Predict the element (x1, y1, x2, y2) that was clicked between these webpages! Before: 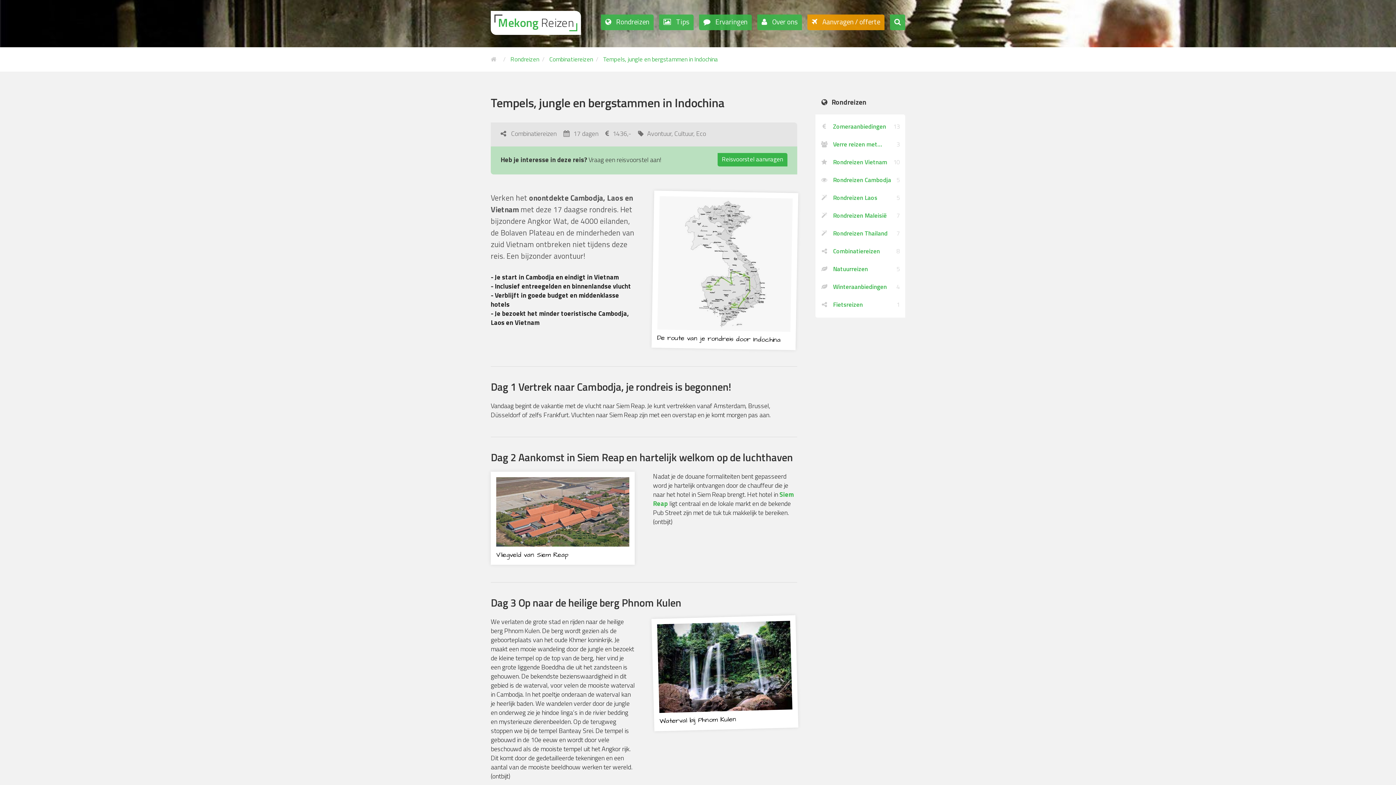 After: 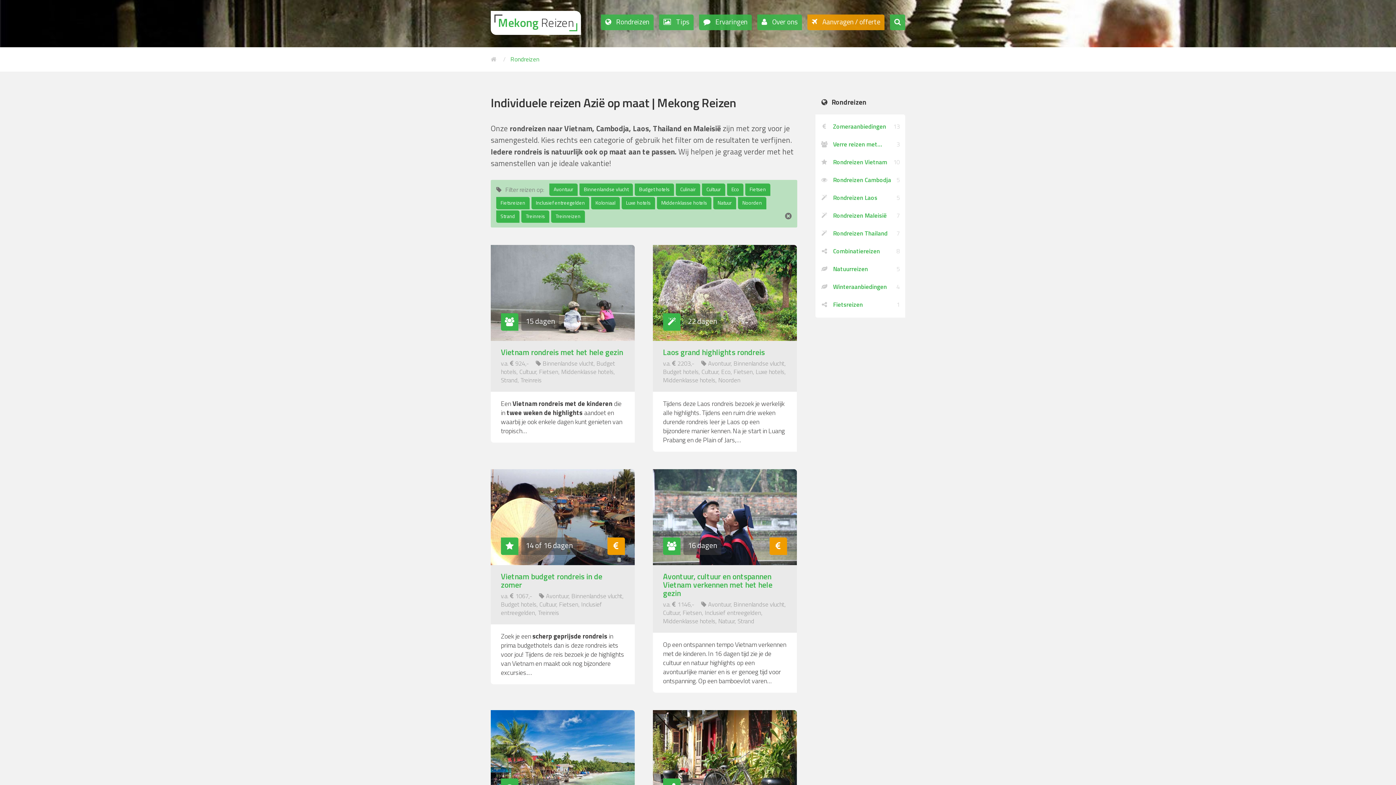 Action: bbox: (820, 98, 905, 105) label: Rondreizen